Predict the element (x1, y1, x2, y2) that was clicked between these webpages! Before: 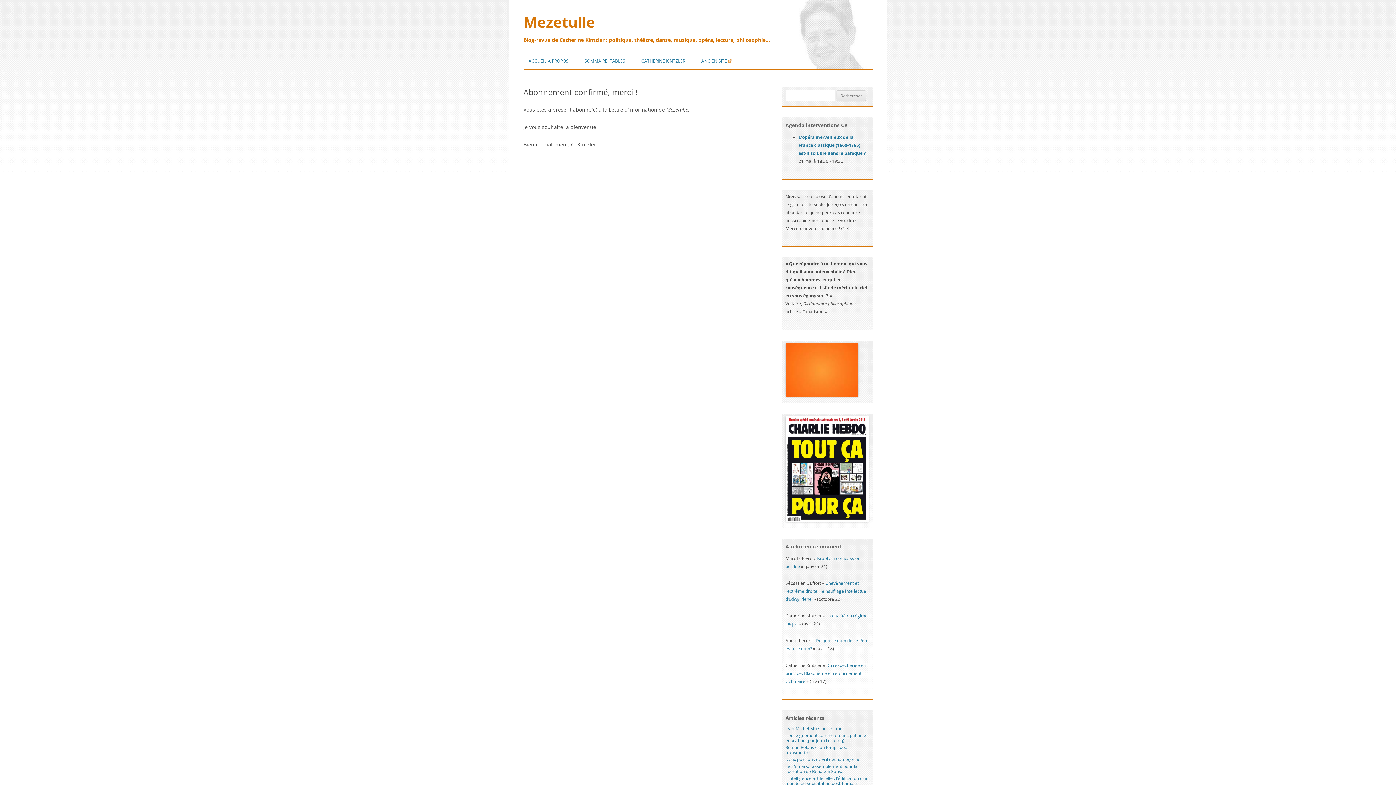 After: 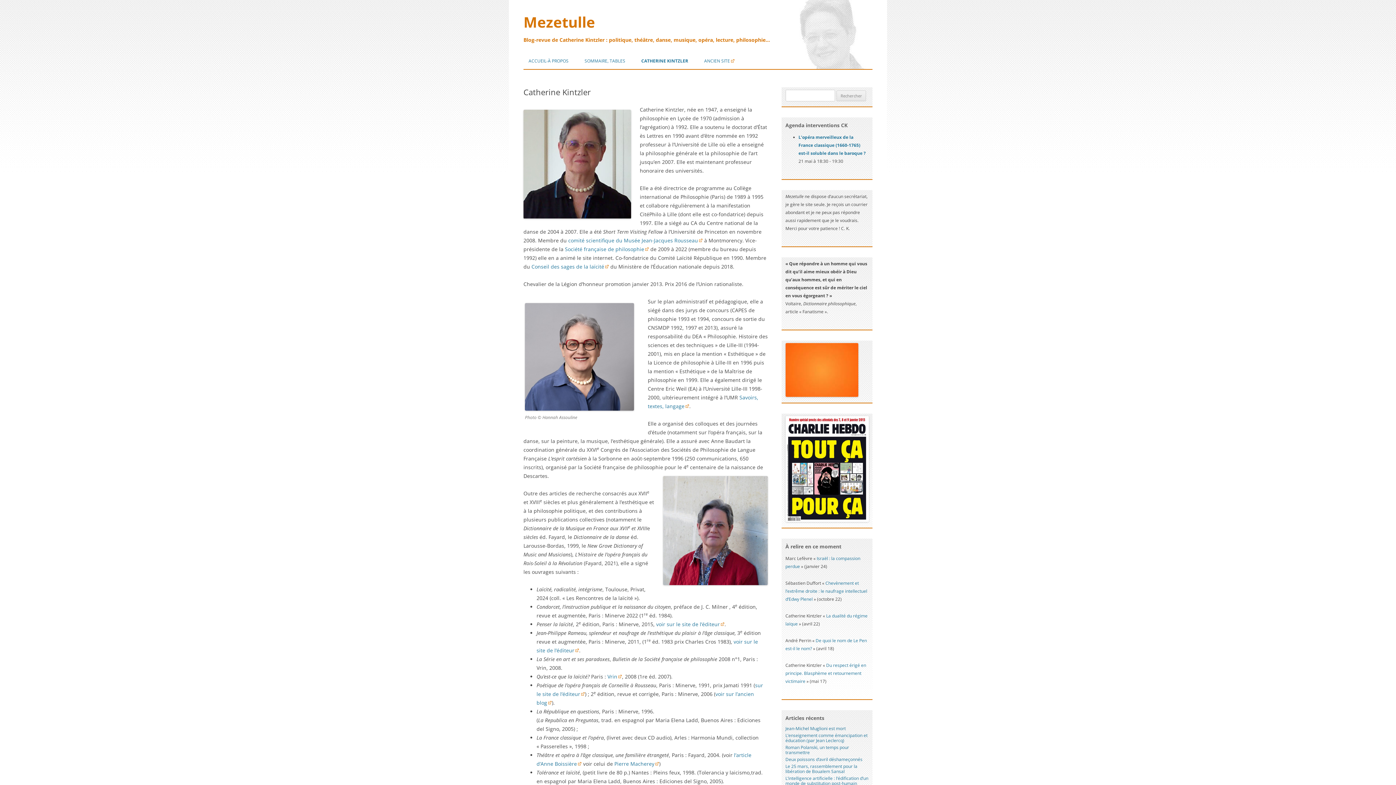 Action: bbox: (641, 53, 685, 69) label: CATHERINE KINTZLER